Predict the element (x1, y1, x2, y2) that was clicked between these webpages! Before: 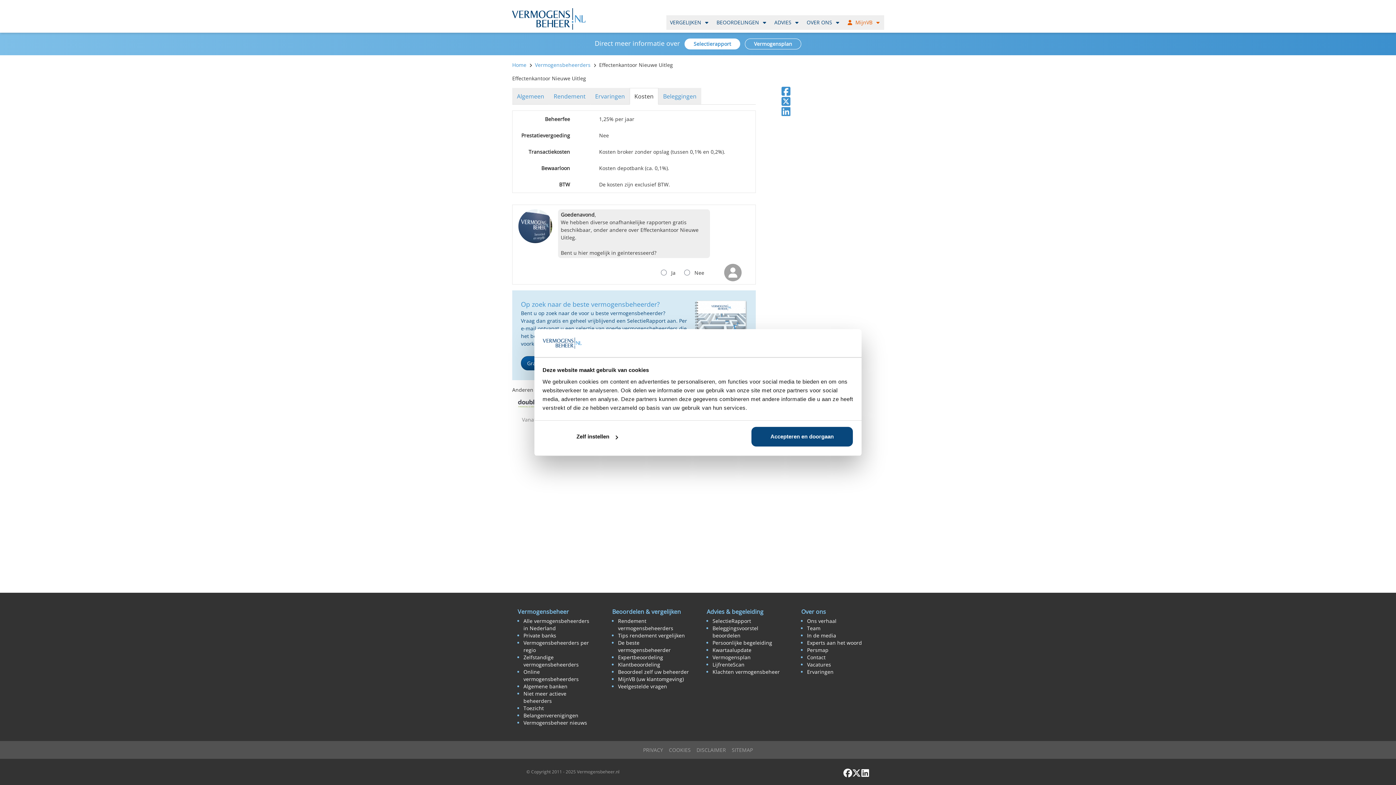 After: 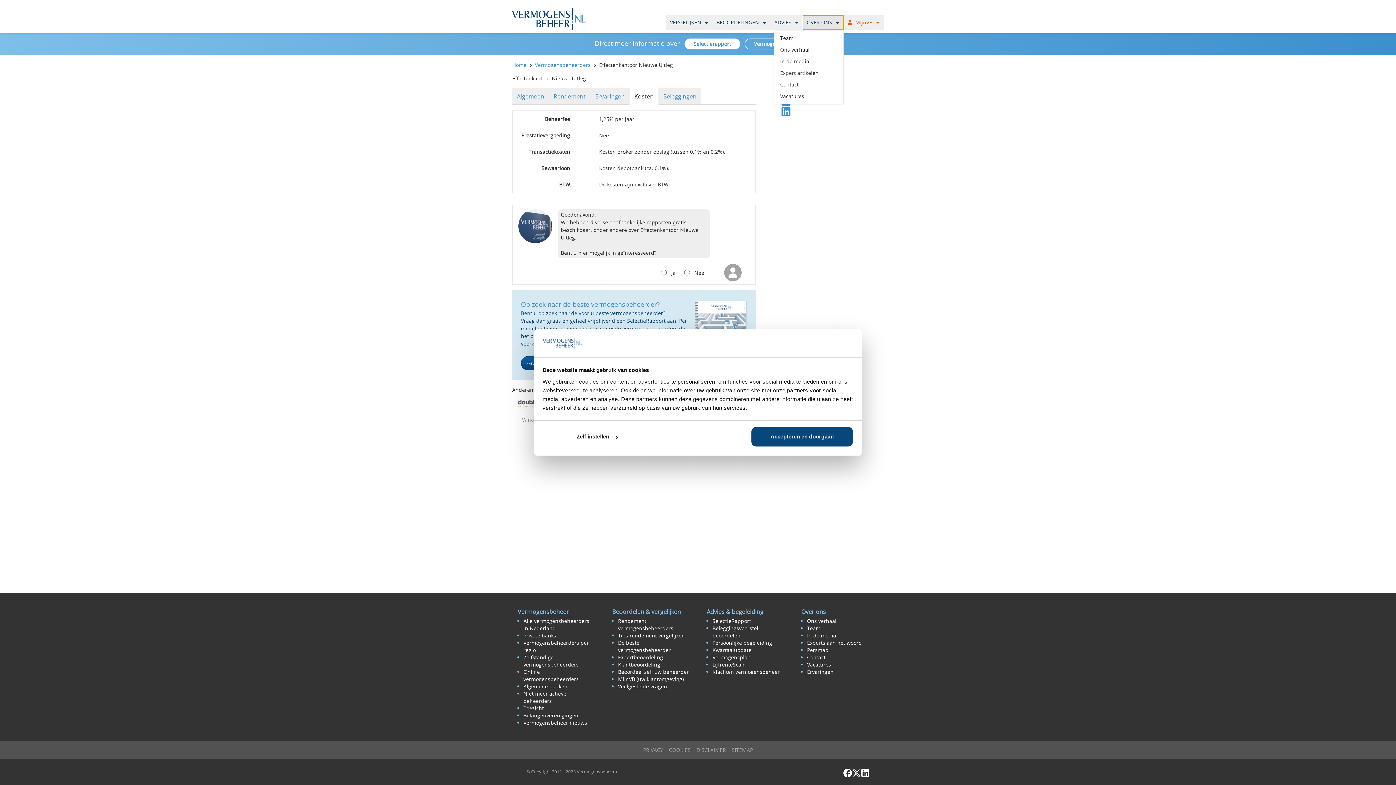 Action: bbox: (803, 15, 844, 29) label: OVER ONS